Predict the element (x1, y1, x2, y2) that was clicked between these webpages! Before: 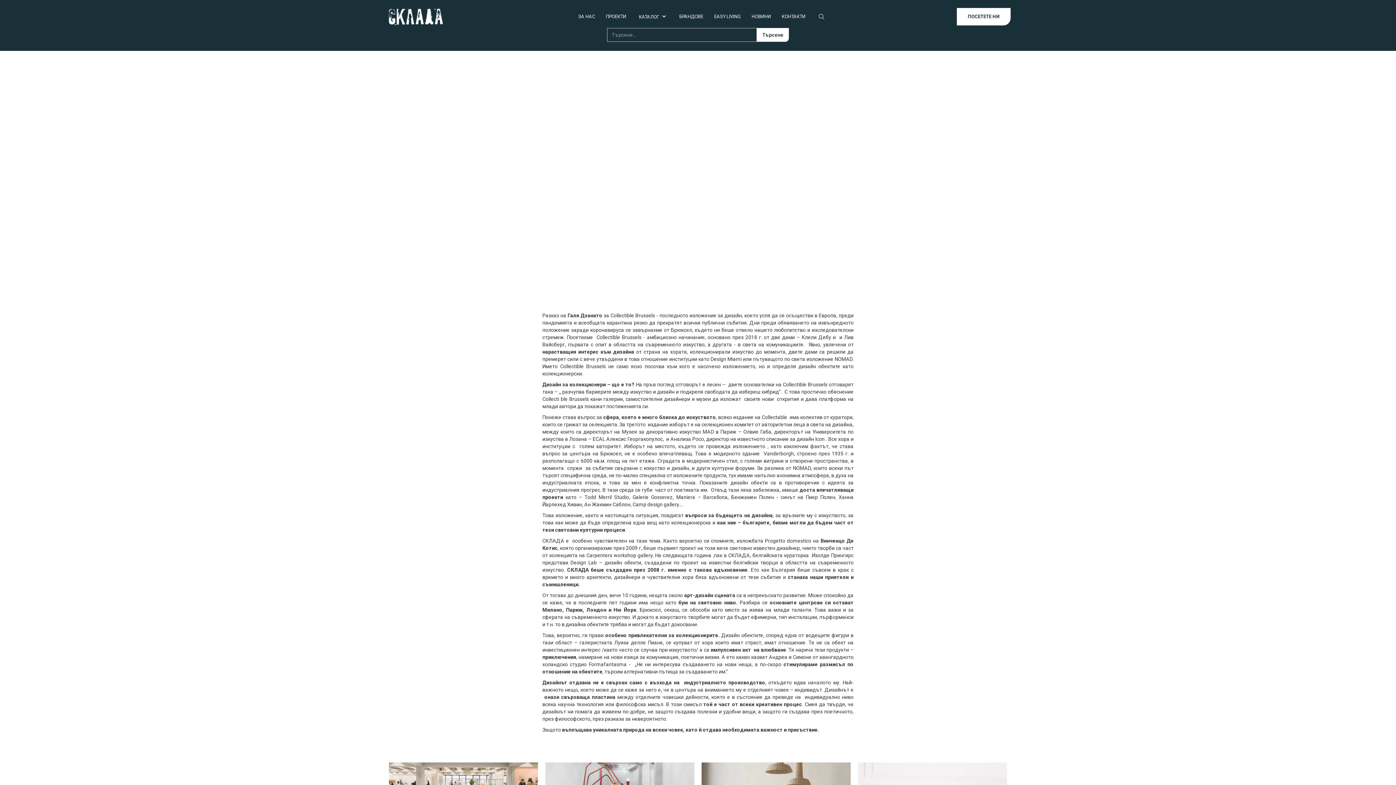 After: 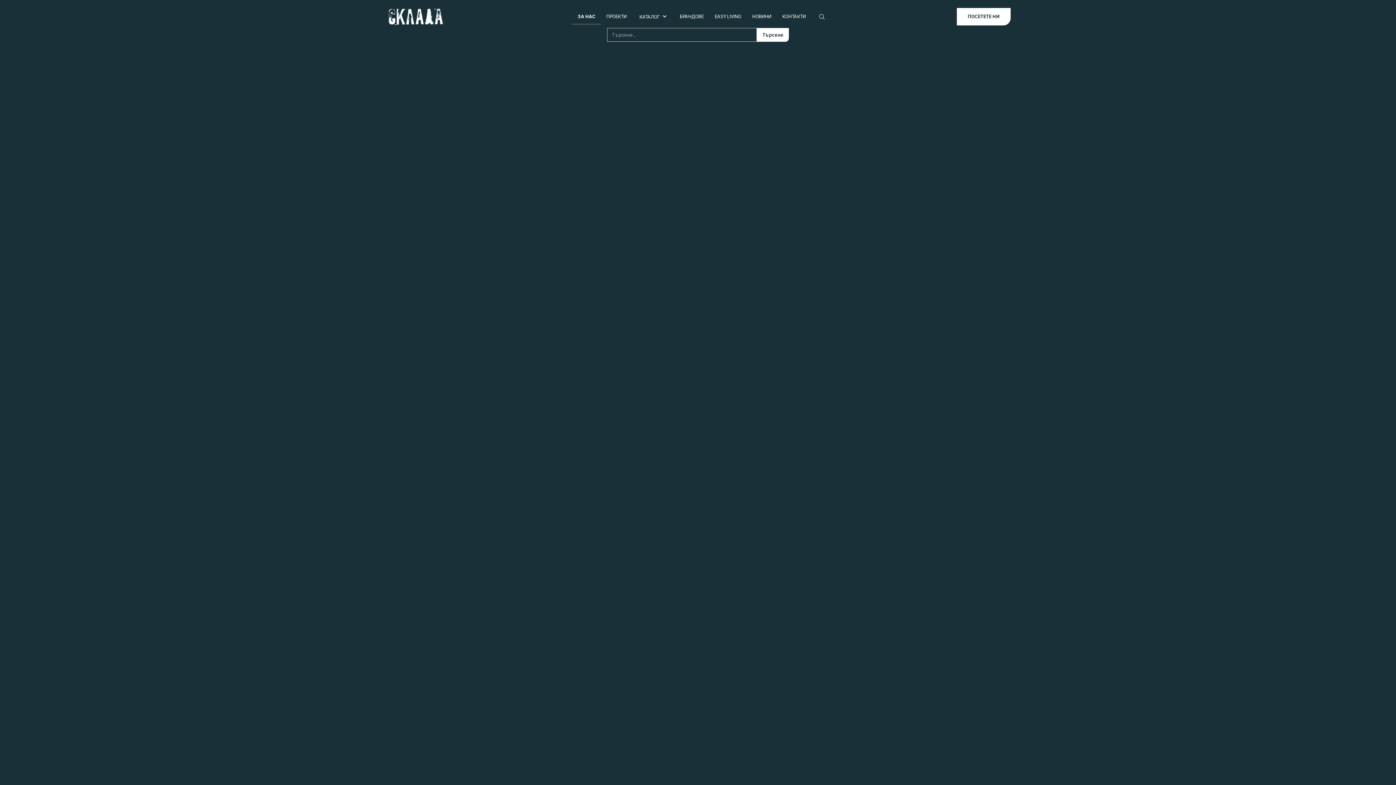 Action: bbox: (572, 5, 600, 24) label: ЗА НАС